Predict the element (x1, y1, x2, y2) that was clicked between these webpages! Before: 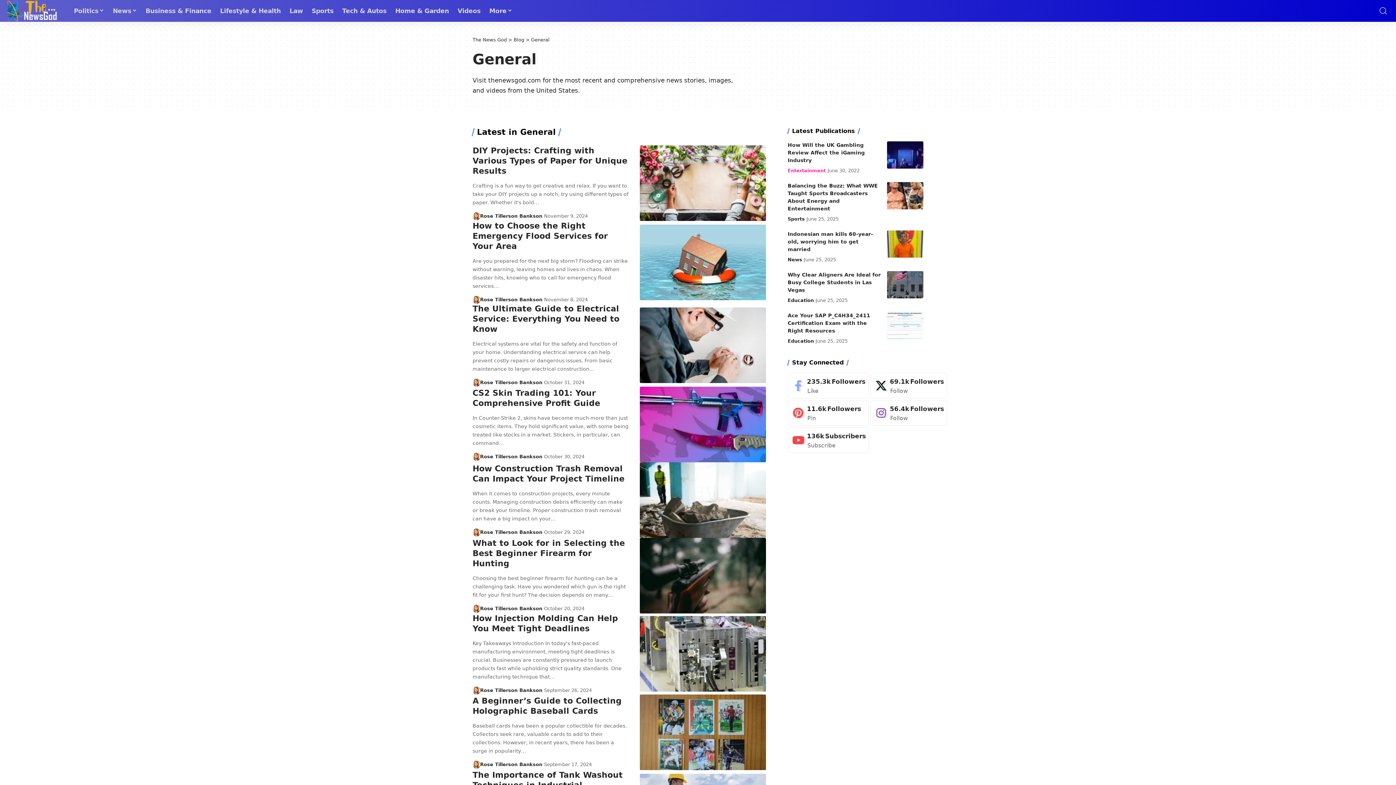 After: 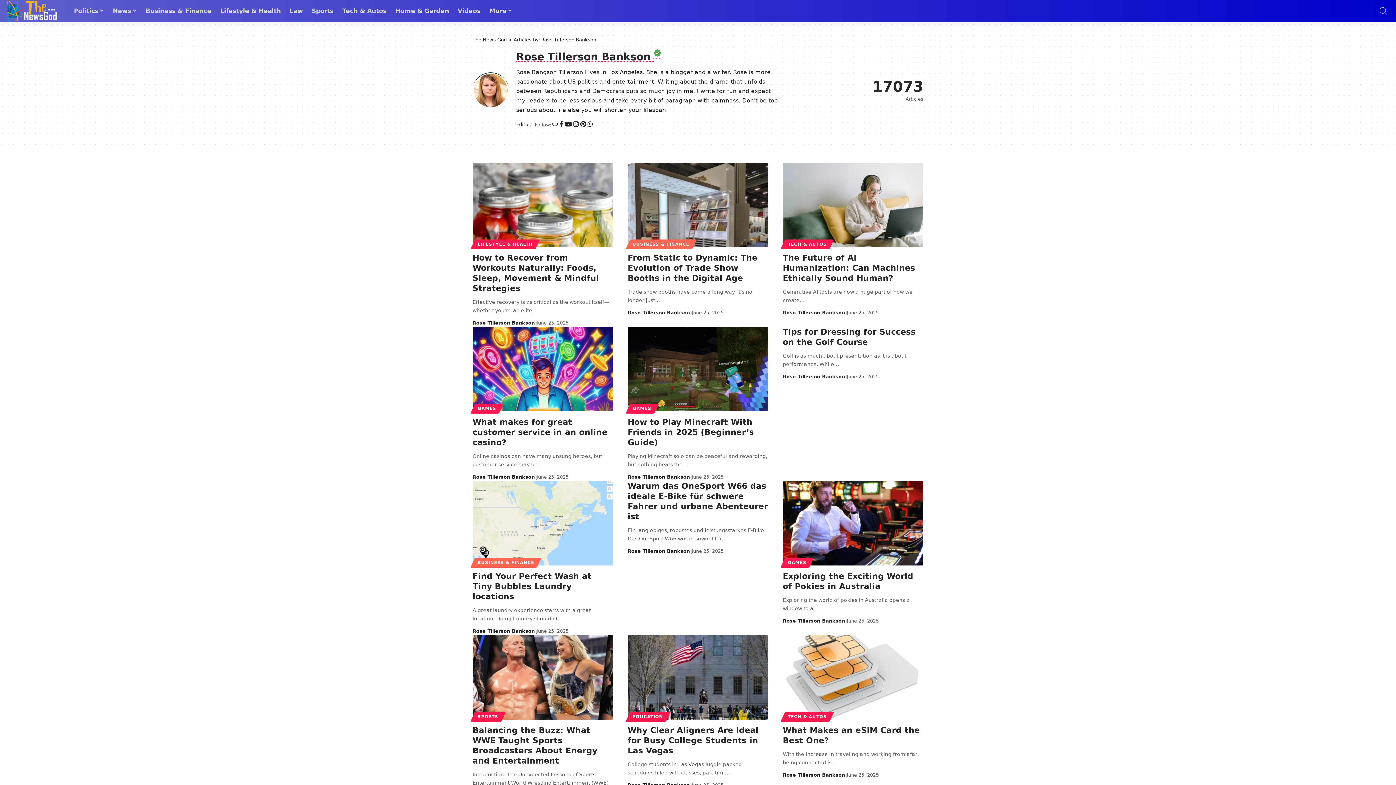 Action: bbox: (472, 378, 480, 386) label: Visit posts by Rose Tillerson Bankson